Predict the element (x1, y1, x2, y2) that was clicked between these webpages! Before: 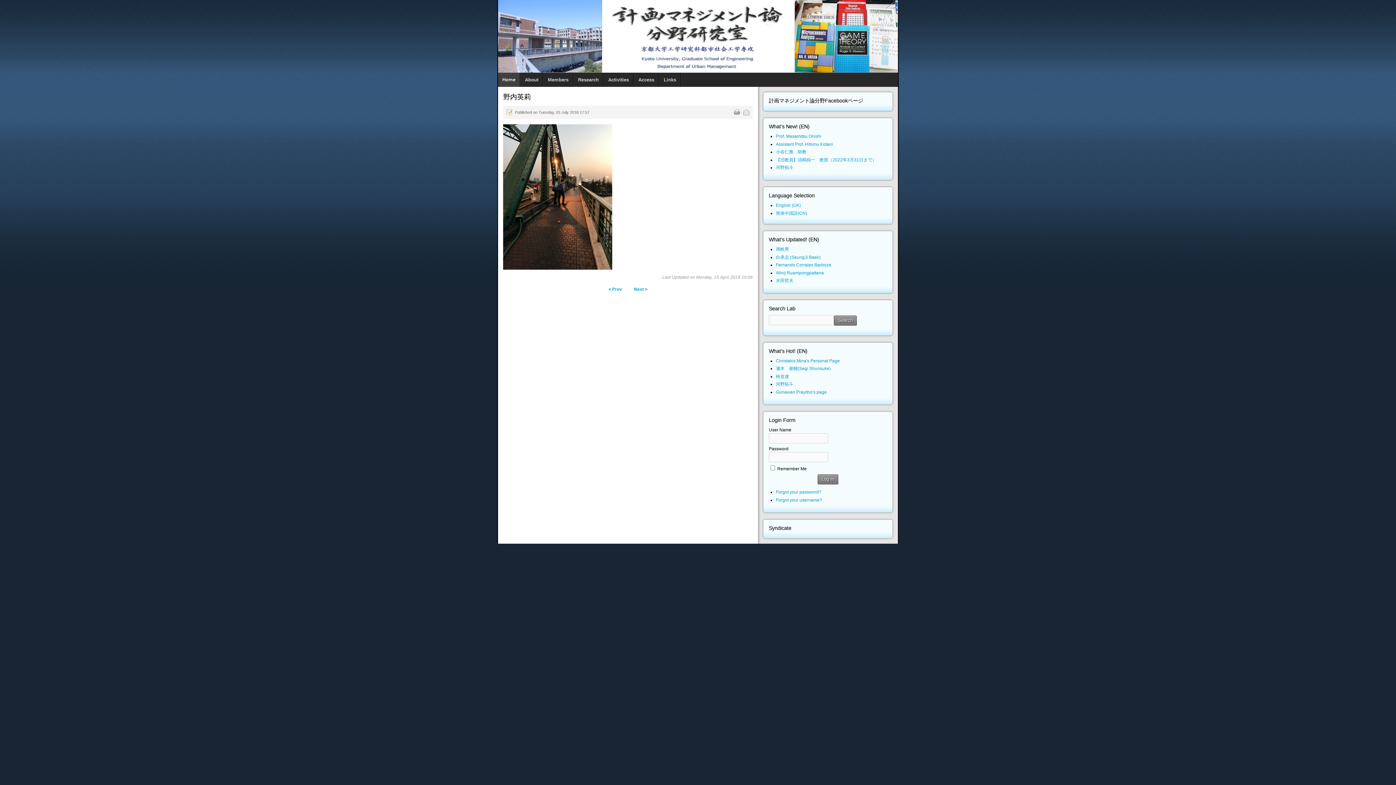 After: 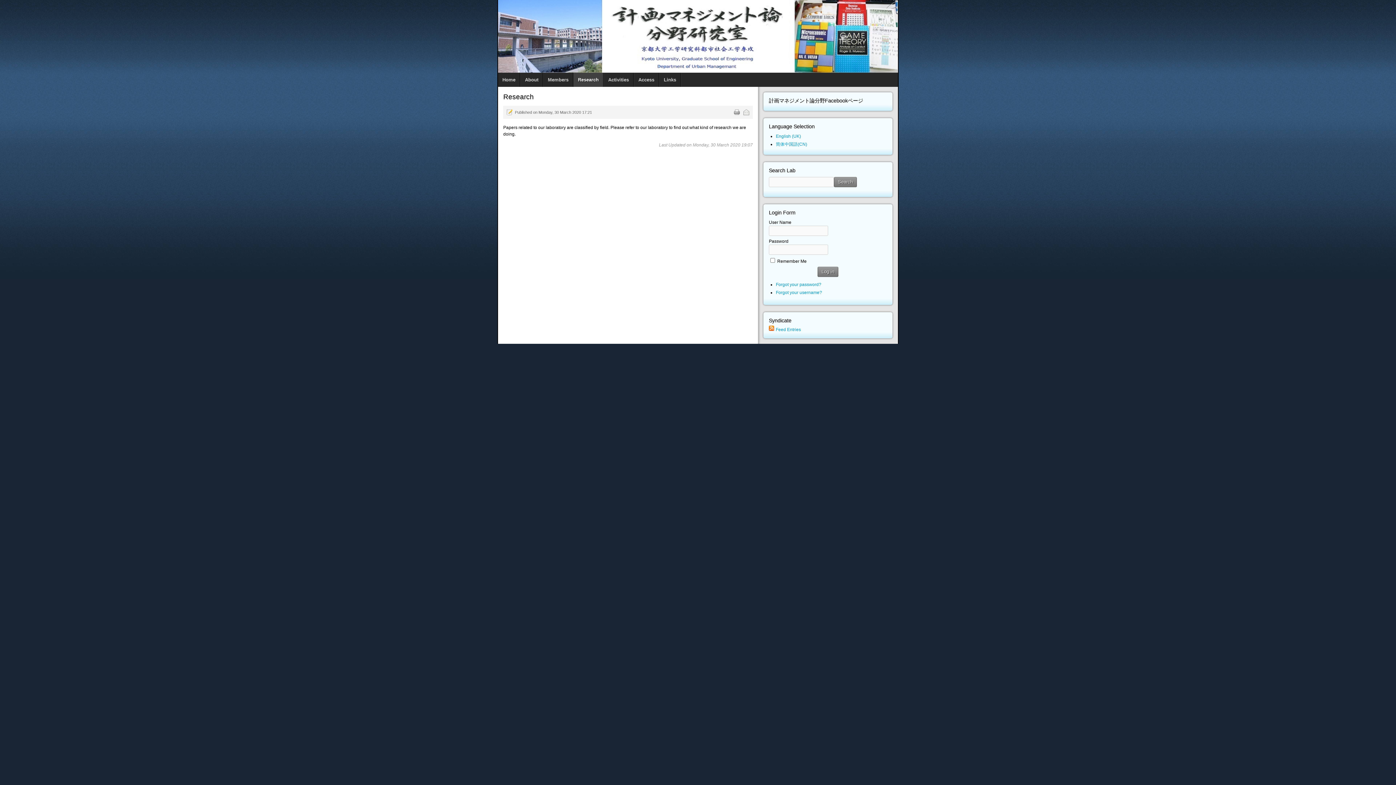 Action: label: Research bbox: (573, 72, 603, 86)